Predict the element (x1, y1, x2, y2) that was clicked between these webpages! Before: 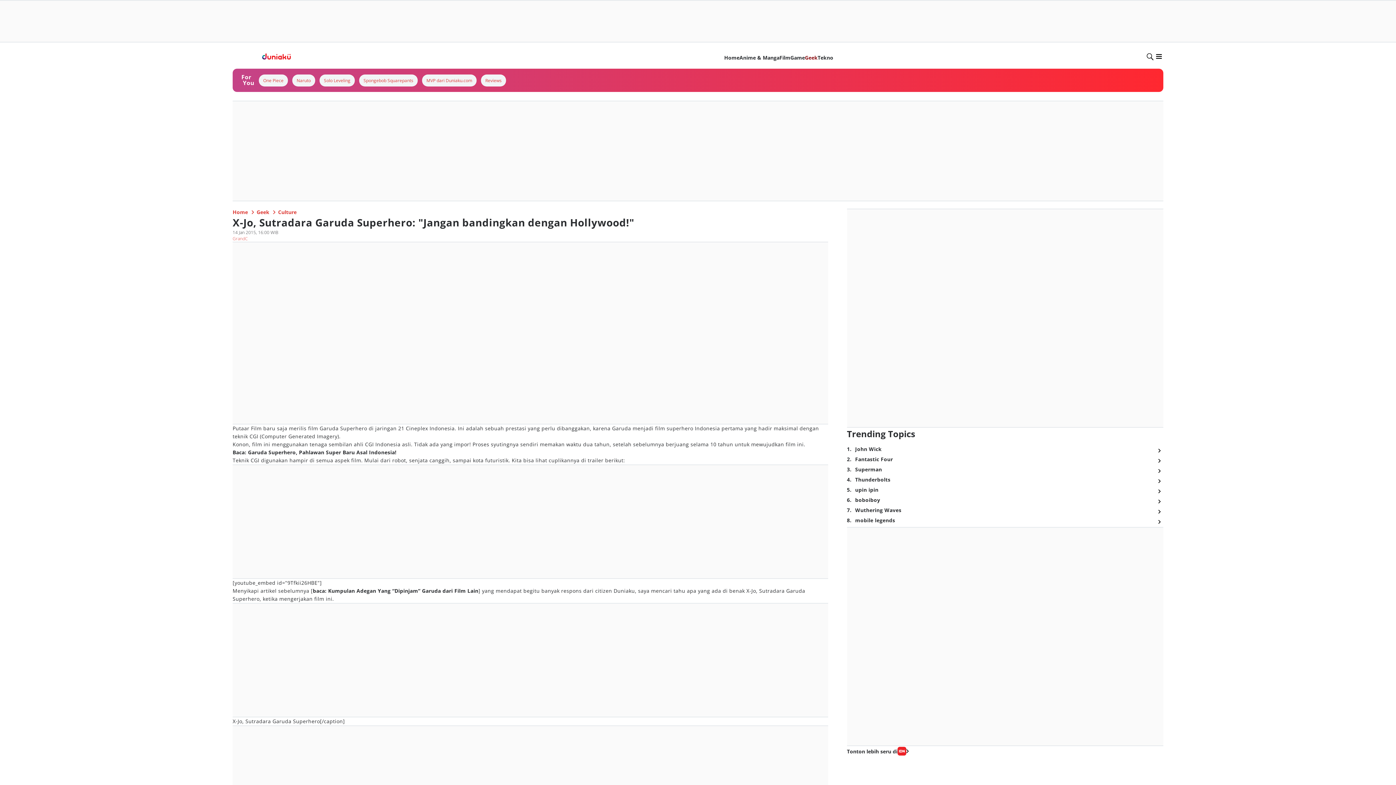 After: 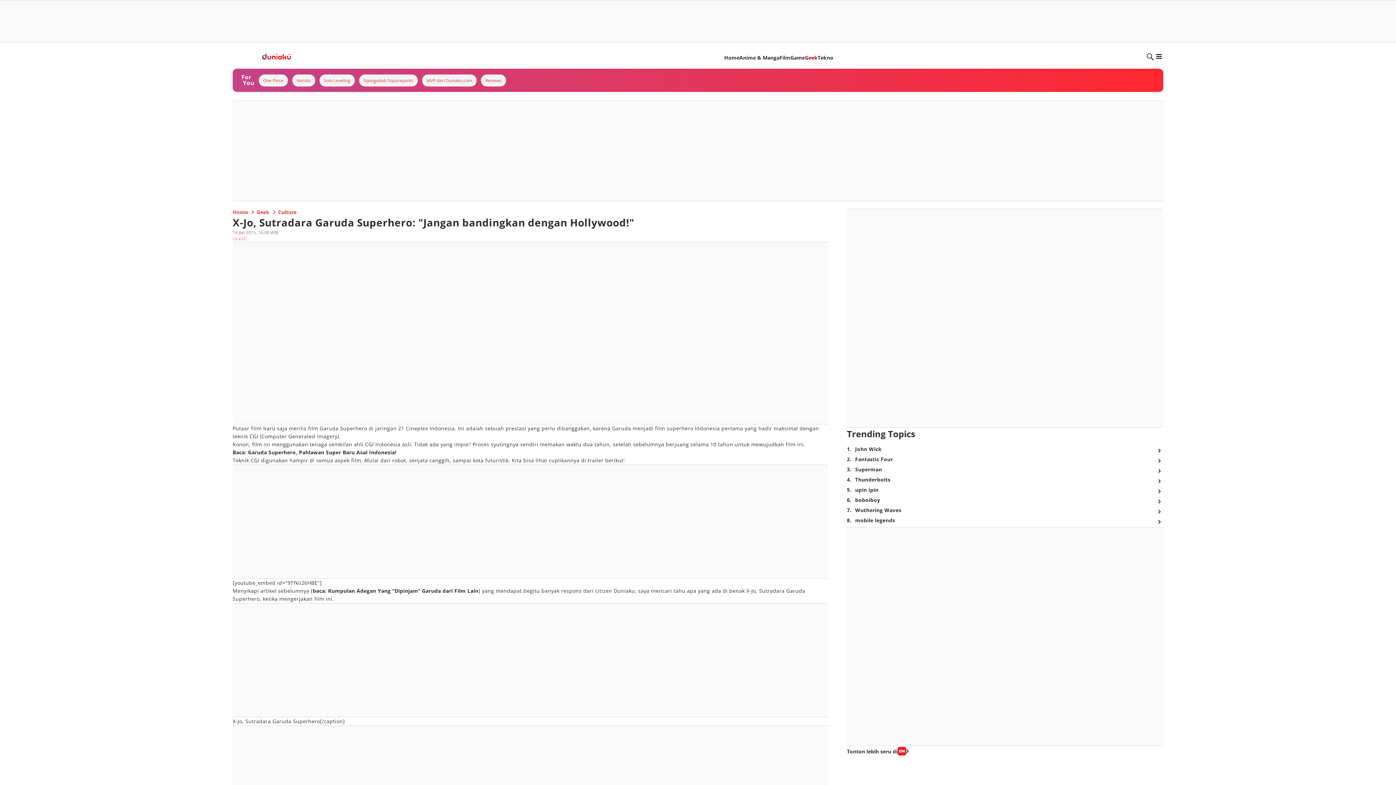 Action: bbox: (559, 120, 664, 129)